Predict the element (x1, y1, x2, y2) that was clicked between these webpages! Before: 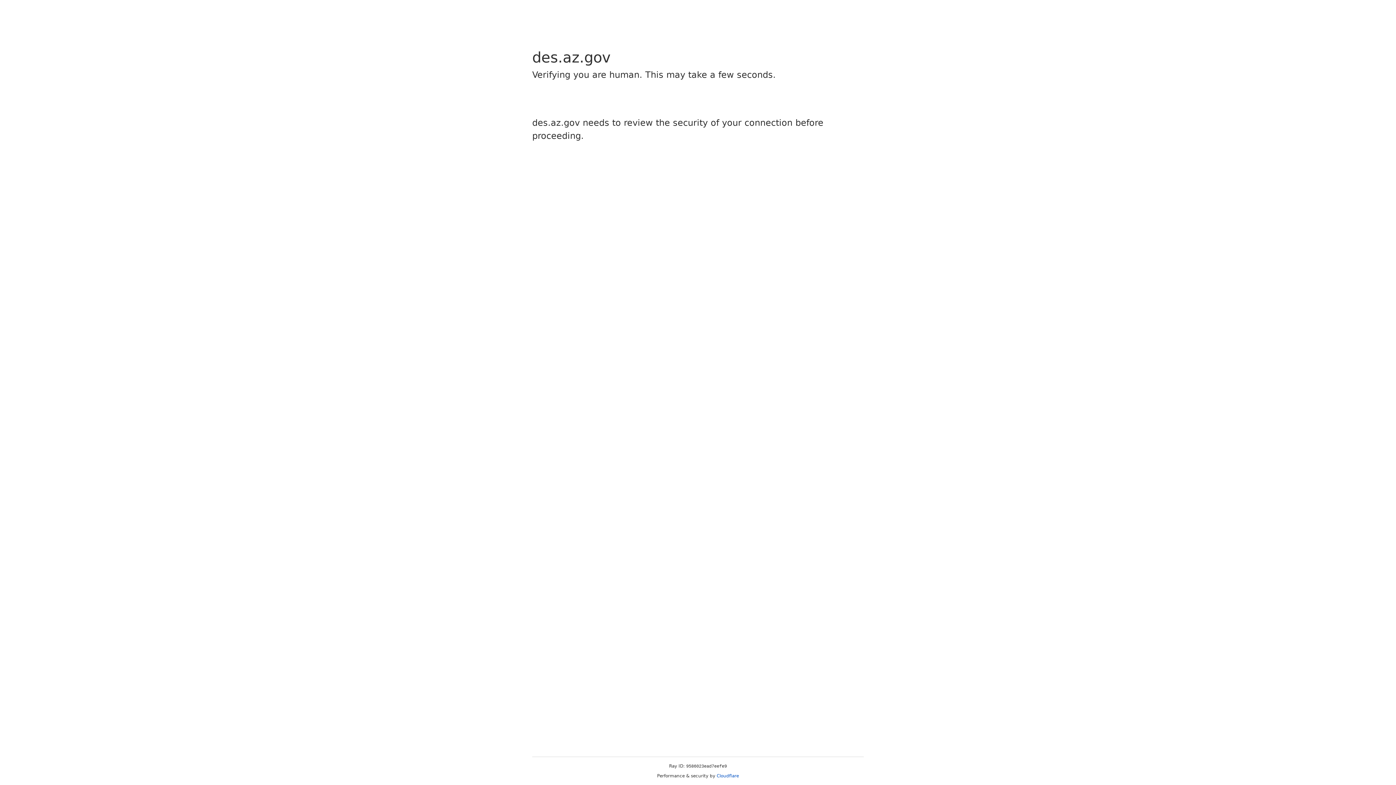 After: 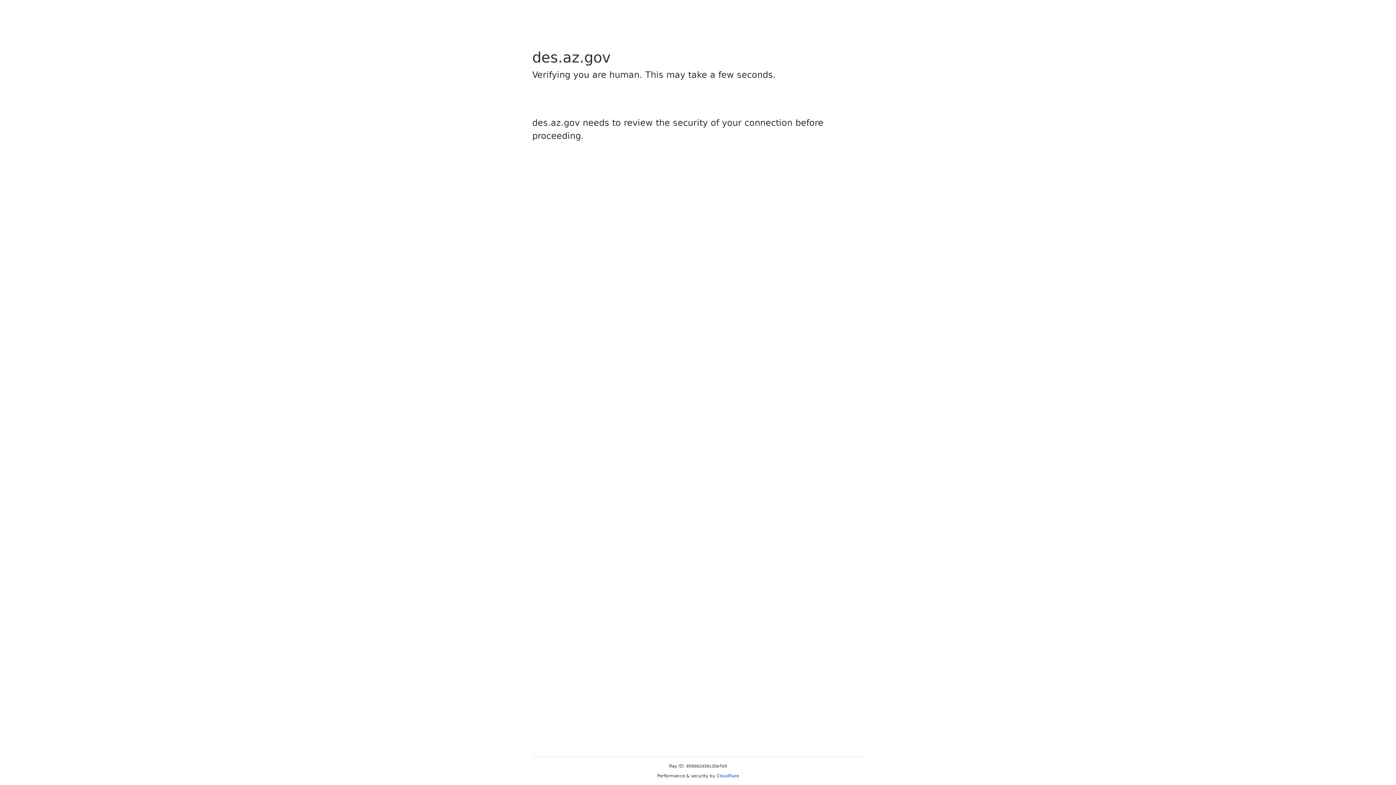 Action: bbox: (716, 773, 739, 778) label: Cloudflare